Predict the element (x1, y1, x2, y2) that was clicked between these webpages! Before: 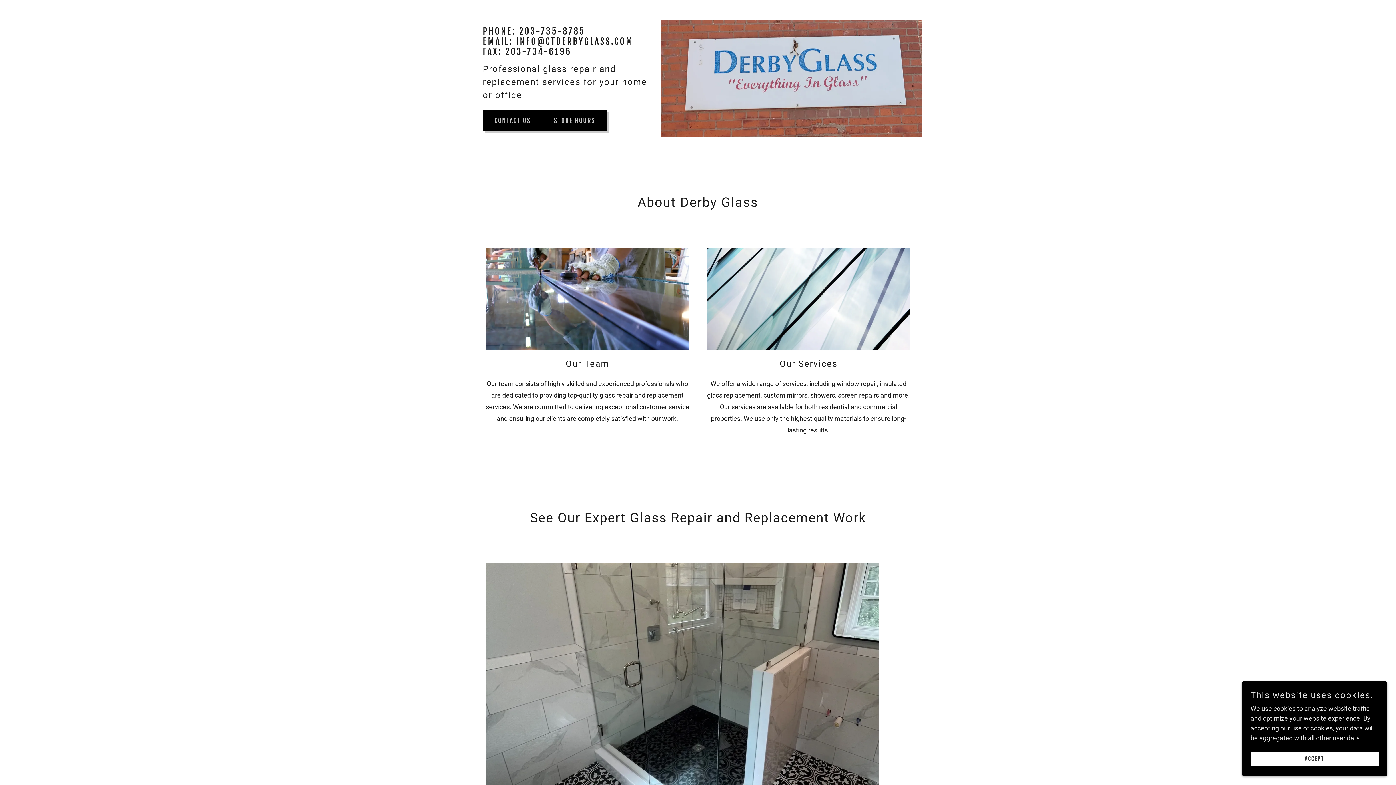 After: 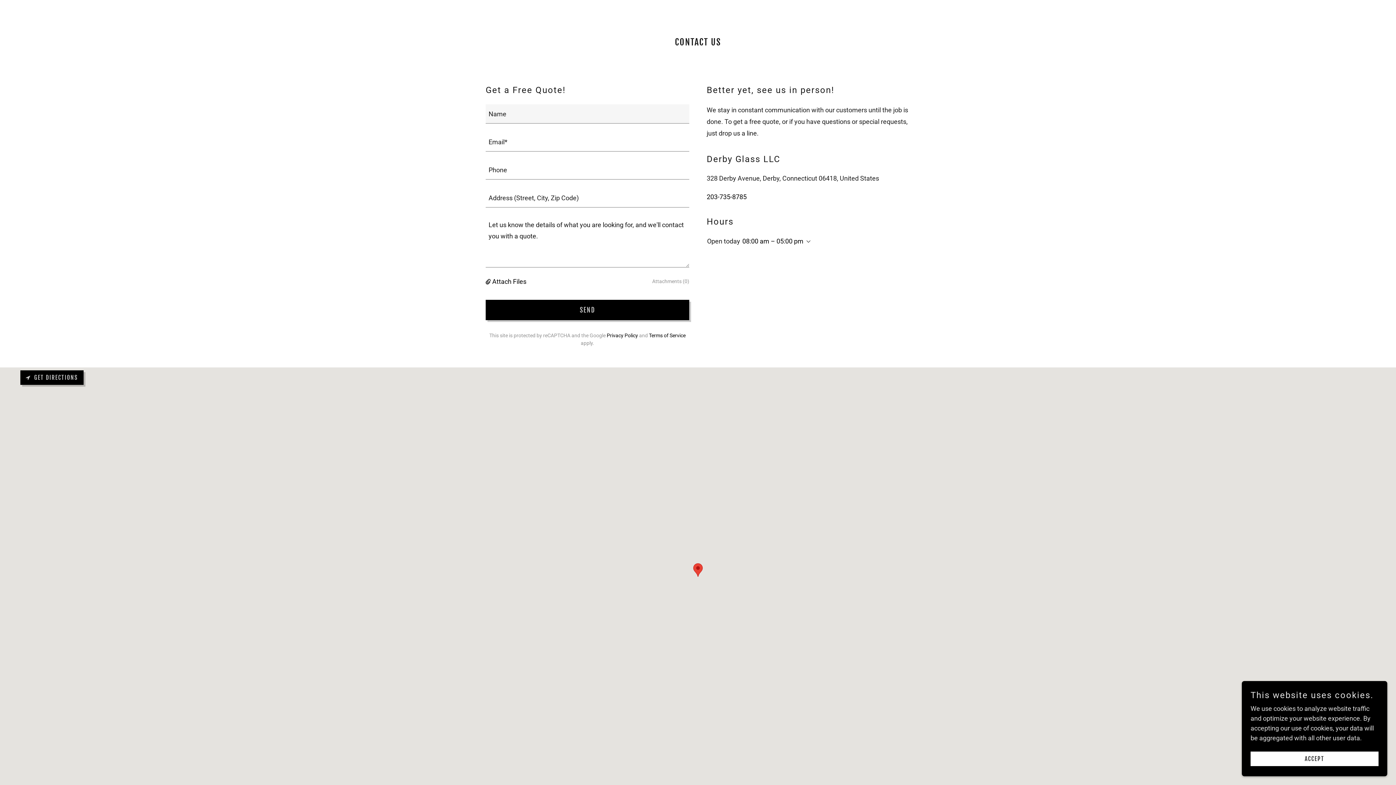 Action: label: CONTACT US bbox: (482, 110, 542, 130)